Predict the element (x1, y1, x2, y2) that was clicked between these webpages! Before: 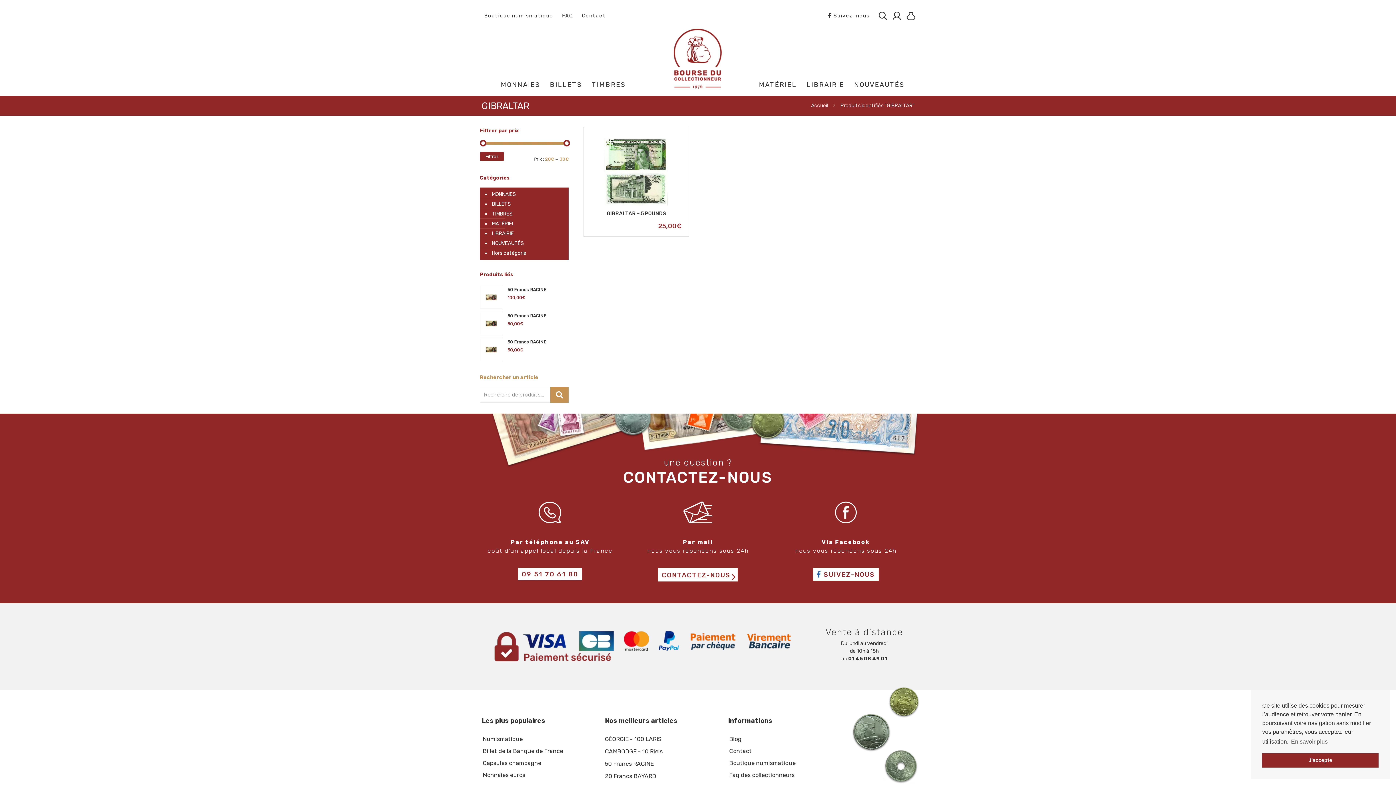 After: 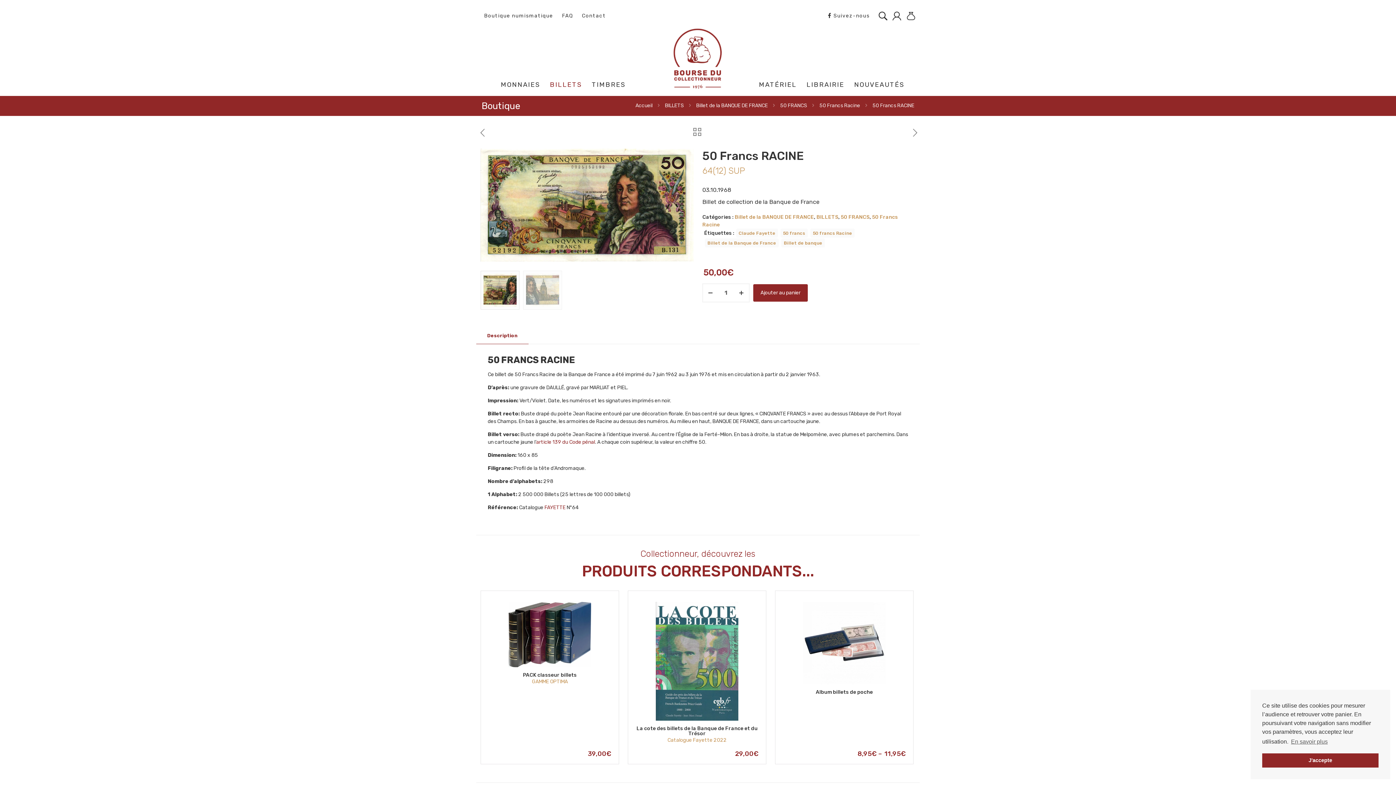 Action: bbox: (480, 338, 568, 361) label: 50 Francs RACINE
50,00€